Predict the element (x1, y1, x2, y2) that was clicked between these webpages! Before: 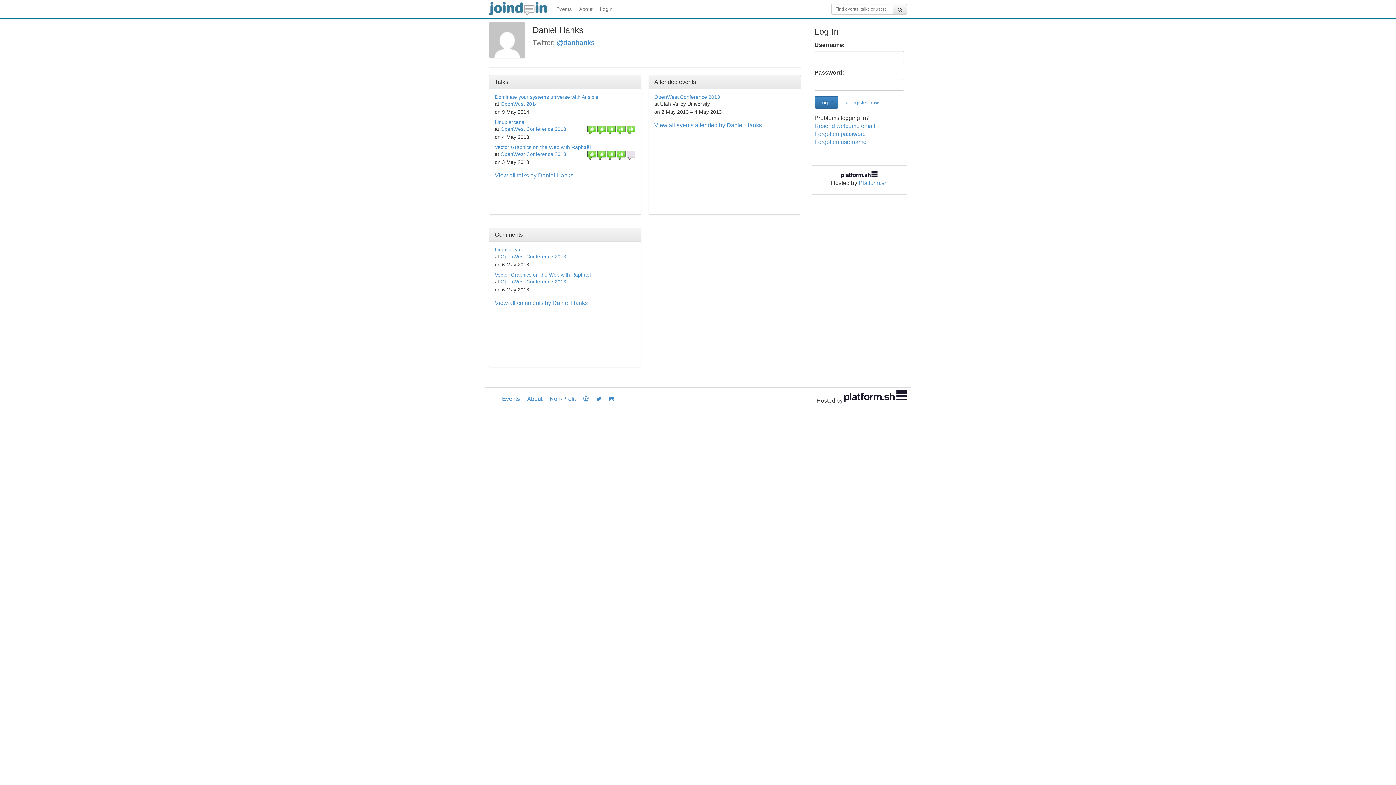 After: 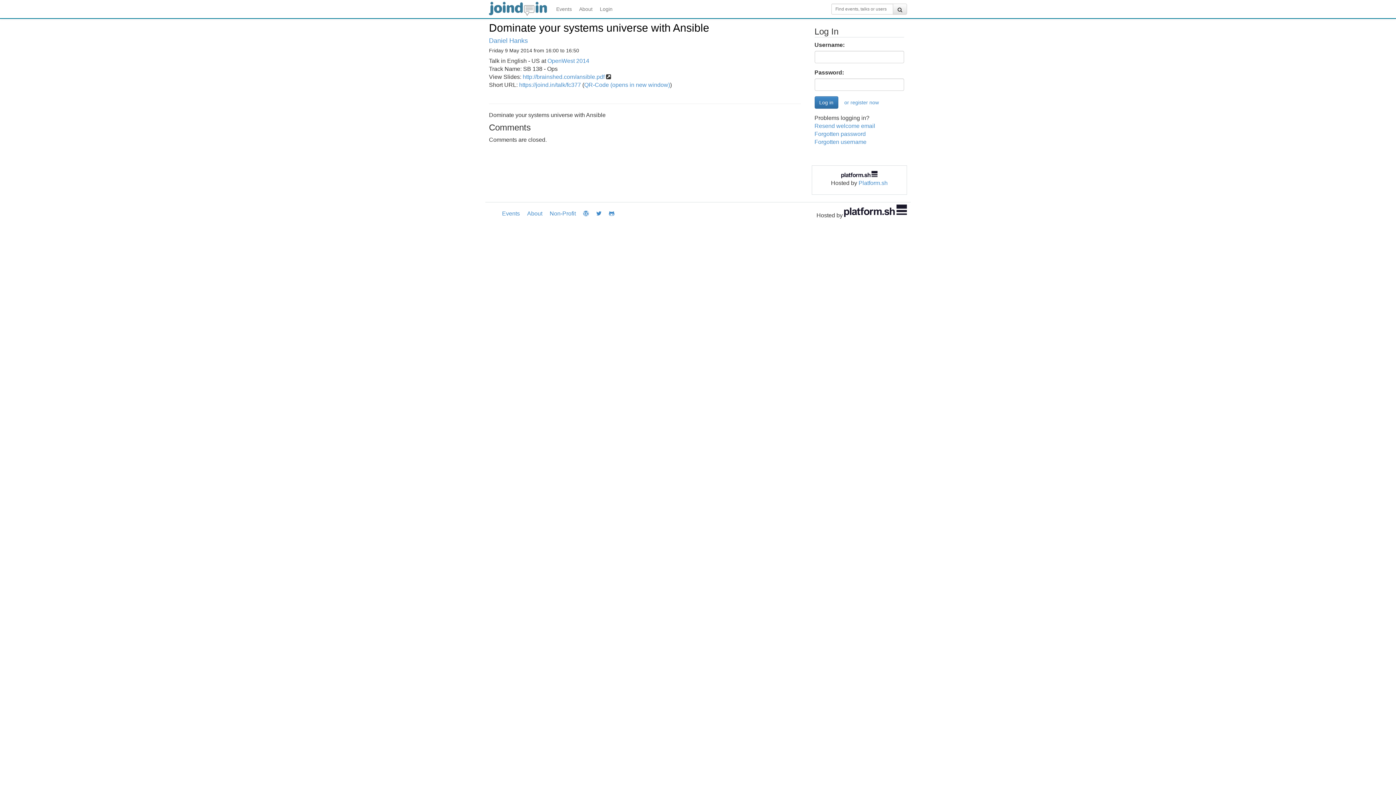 Action: label: Dominate your systems universe with Ansible bbox: (494, 94, 598, 100)